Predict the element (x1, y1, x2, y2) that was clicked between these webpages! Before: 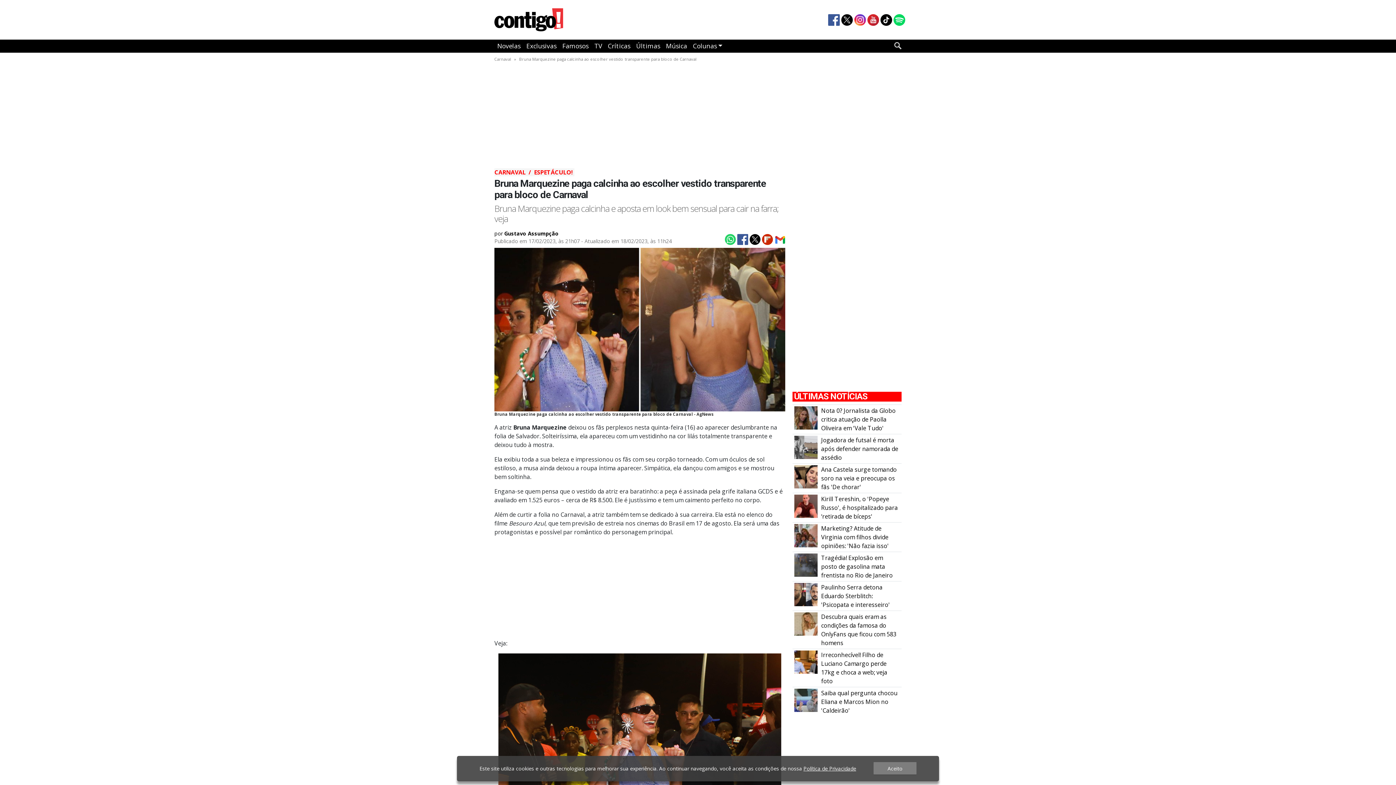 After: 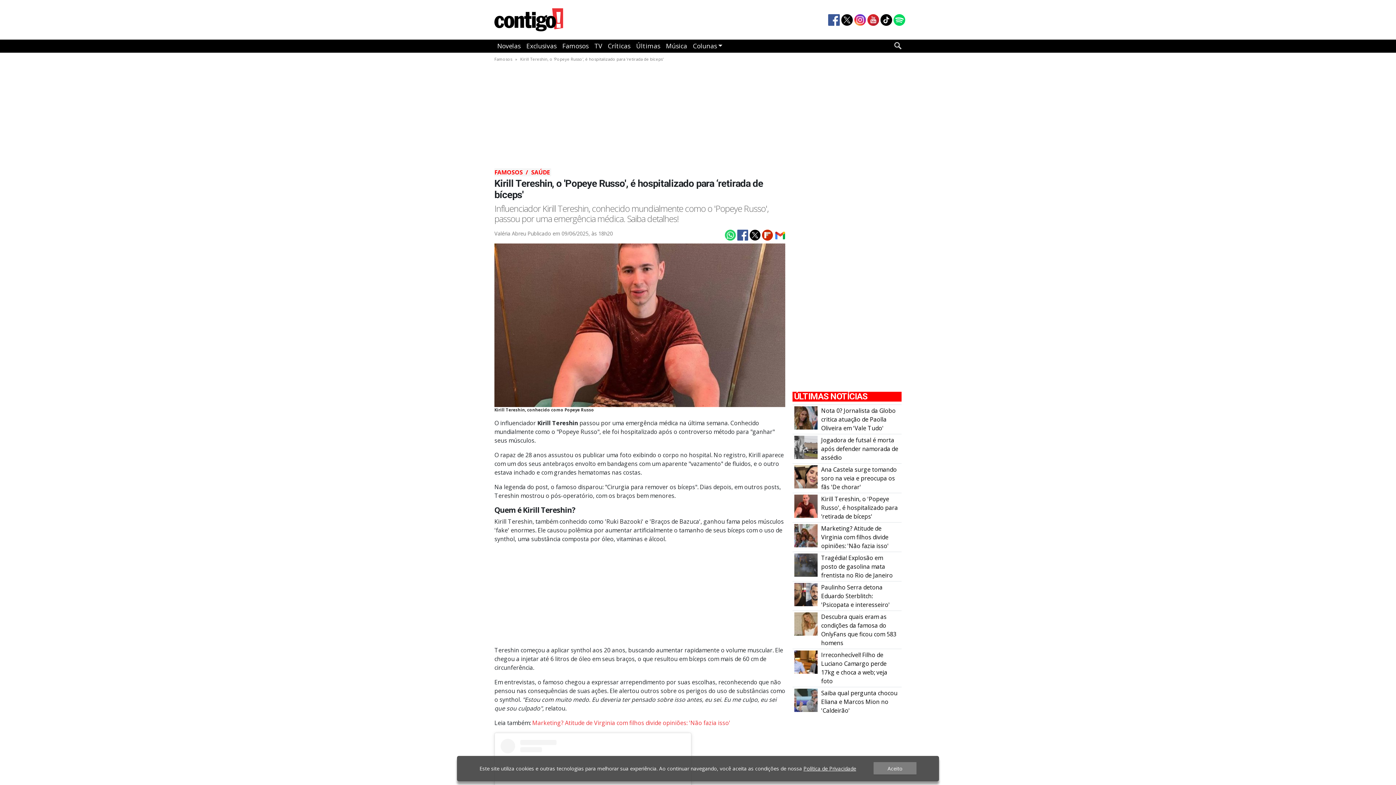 Action: bbox: (794, 501, 817, 509) label: Kirill Tereshin, o \u0027Popeye Russo\u0027, é hospitalizado para ‘retirada de bíceps\u0027